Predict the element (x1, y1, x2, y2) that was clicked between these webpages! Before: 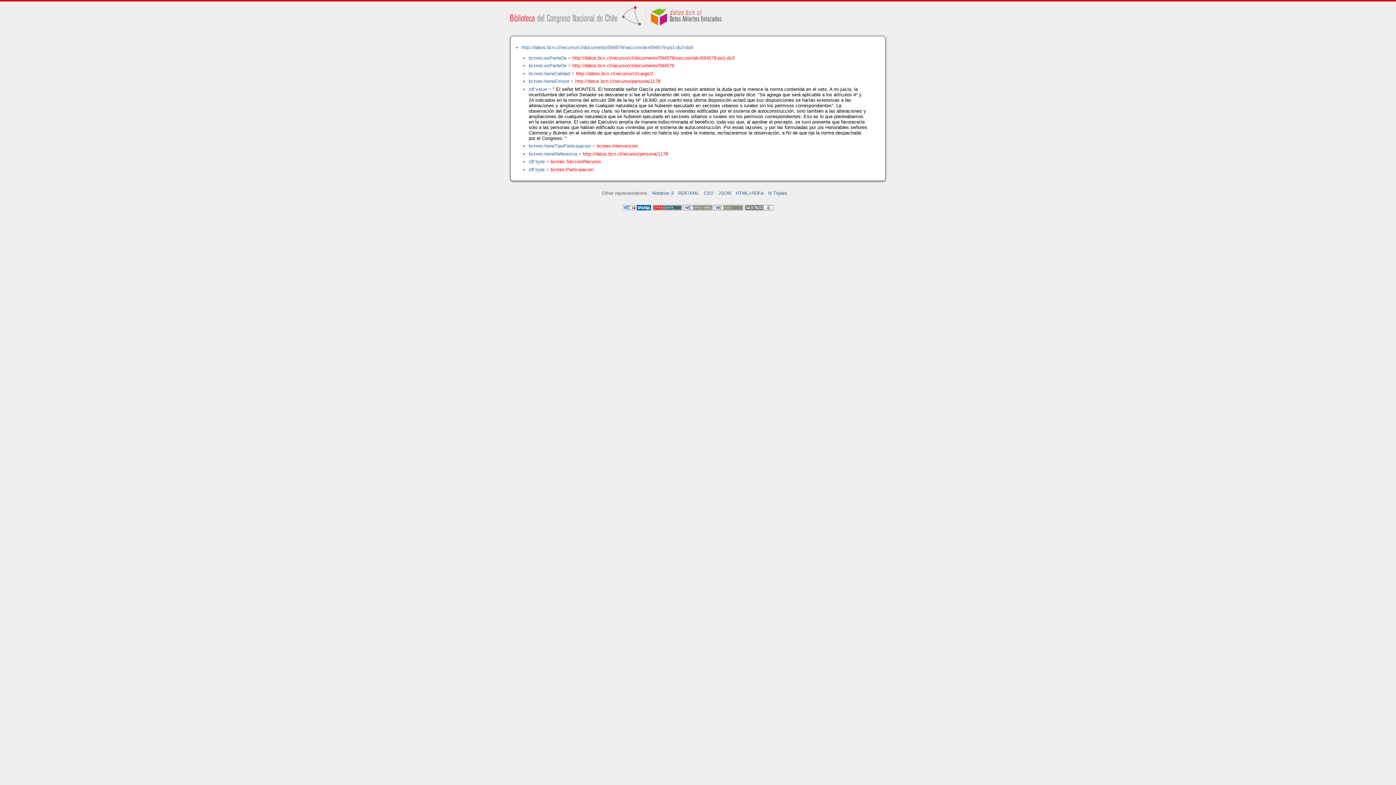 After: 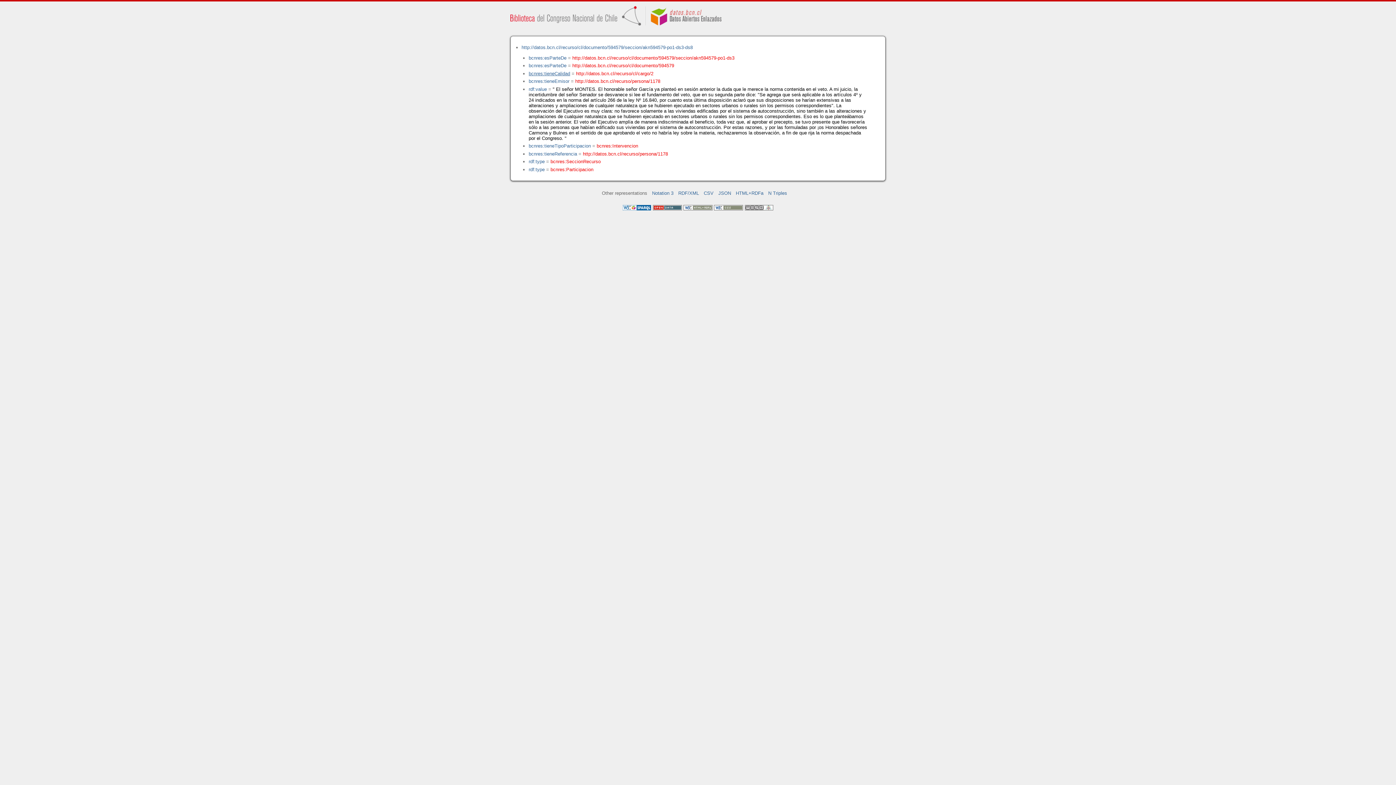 Action: label: bcnres:tieneCalidad bbox: (528, 70, 570, 76)